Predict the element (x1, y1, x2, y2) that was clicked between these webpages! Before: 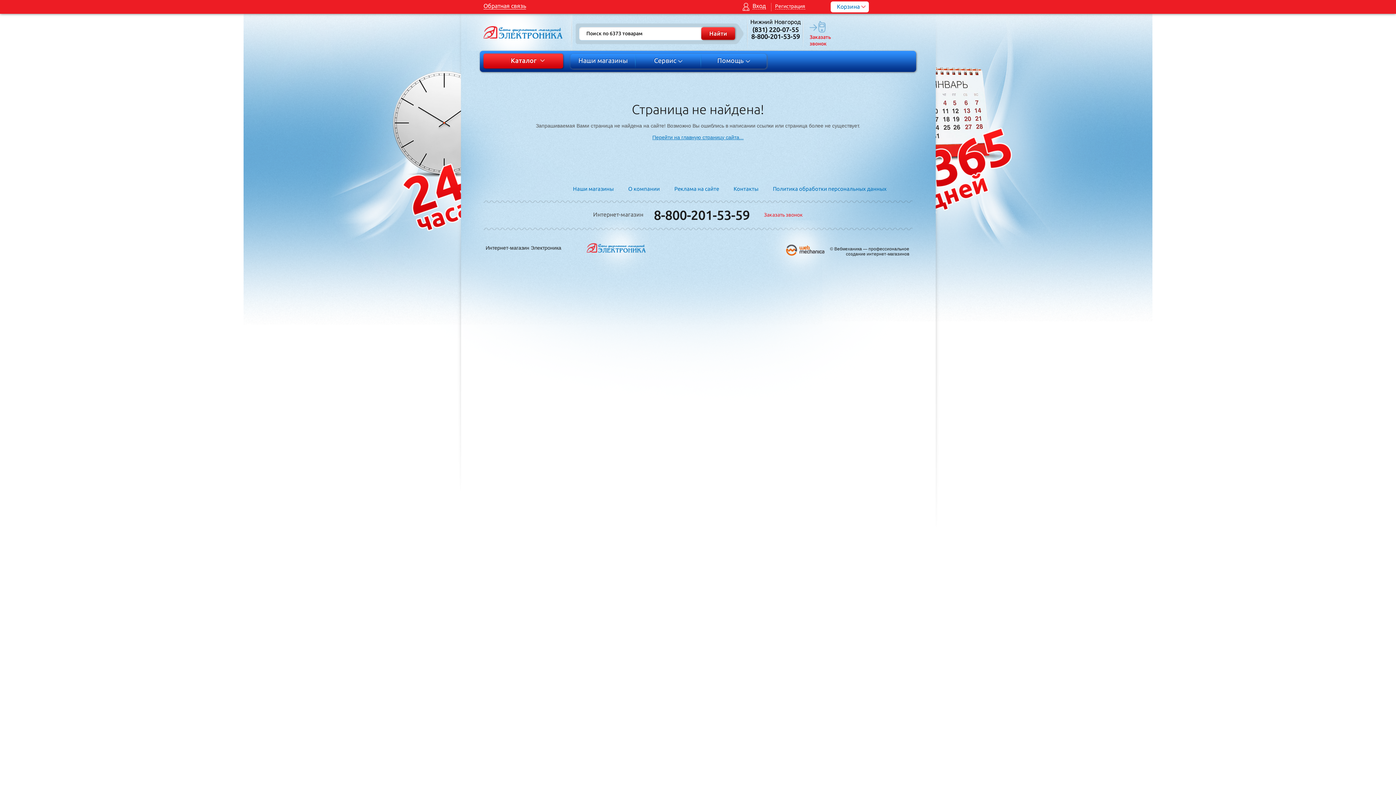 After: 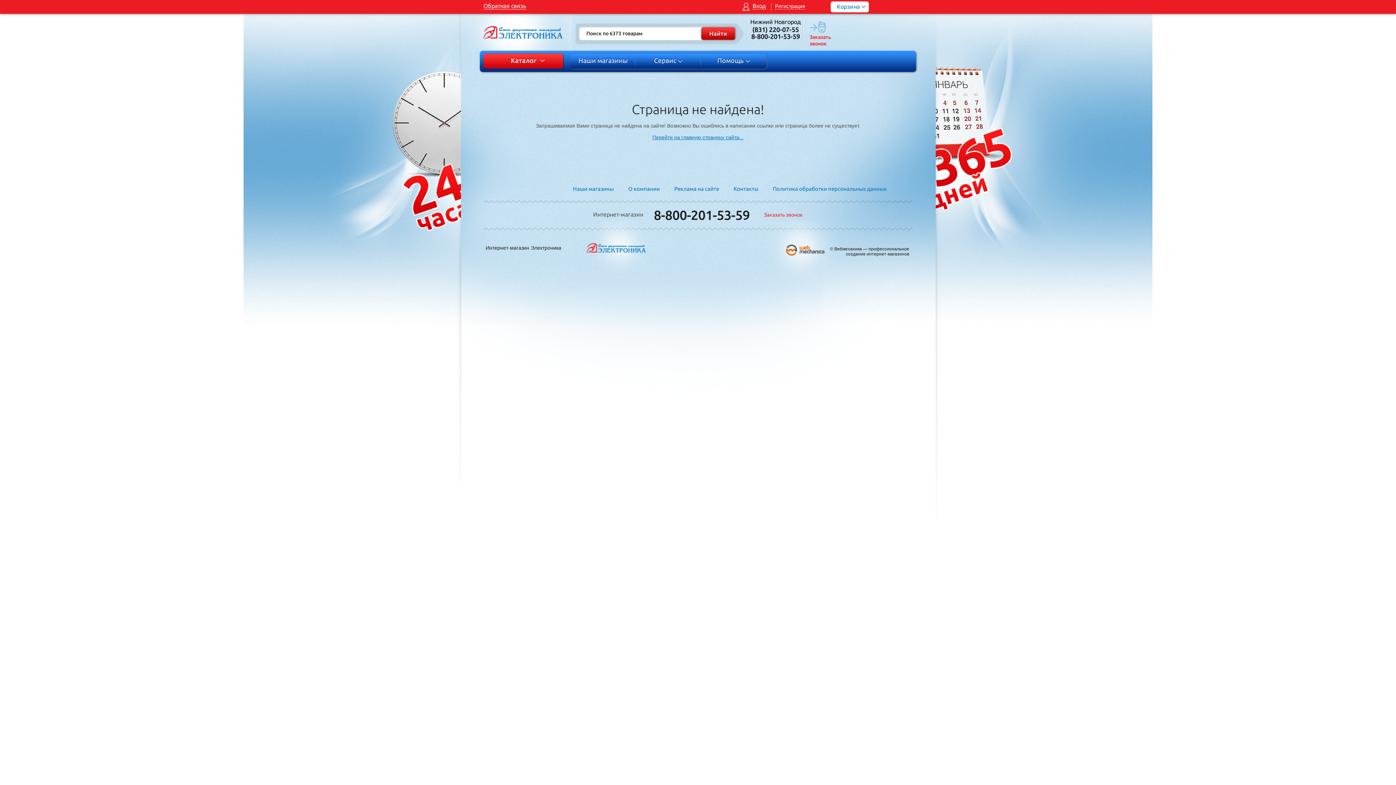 Action: label: 8-800-201-53-59 bbox: (644, 207, 762, 222)